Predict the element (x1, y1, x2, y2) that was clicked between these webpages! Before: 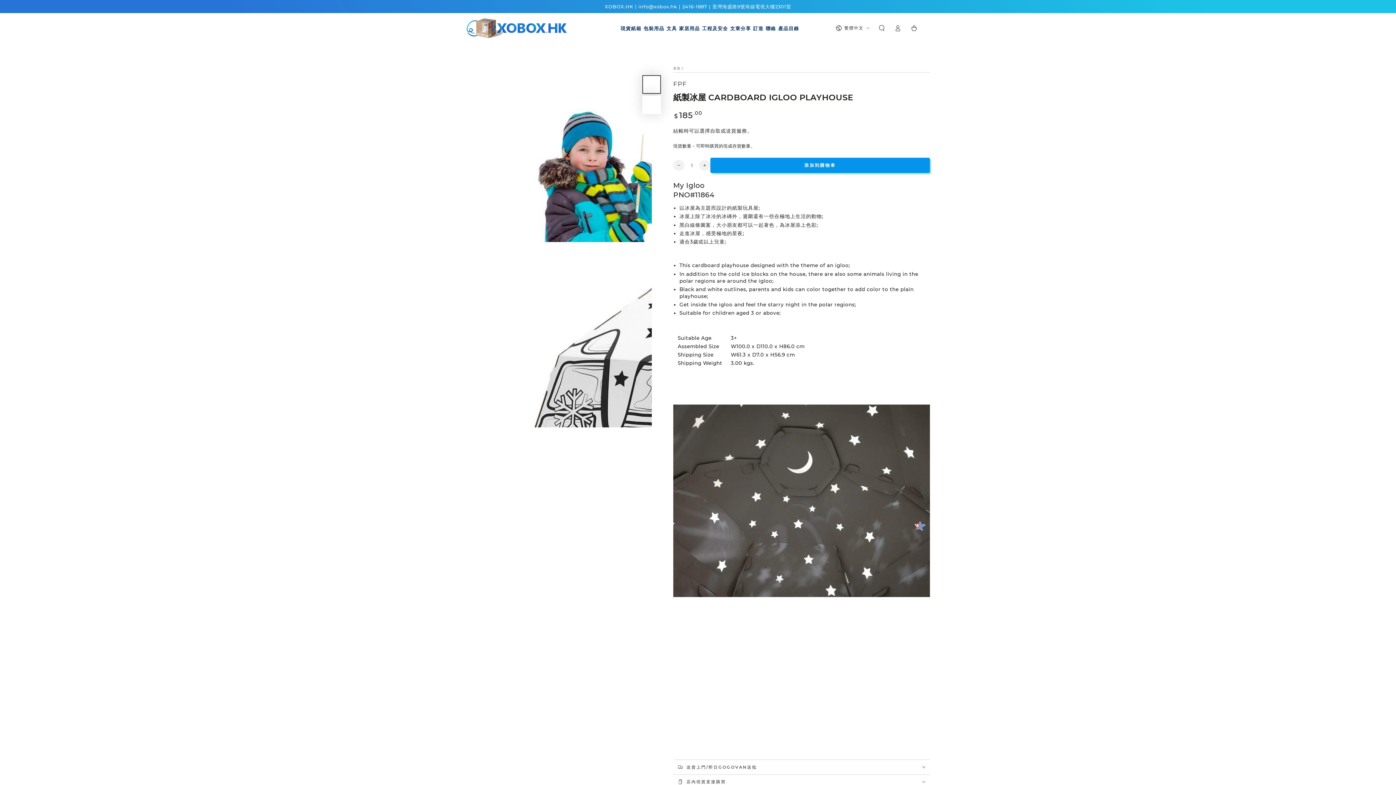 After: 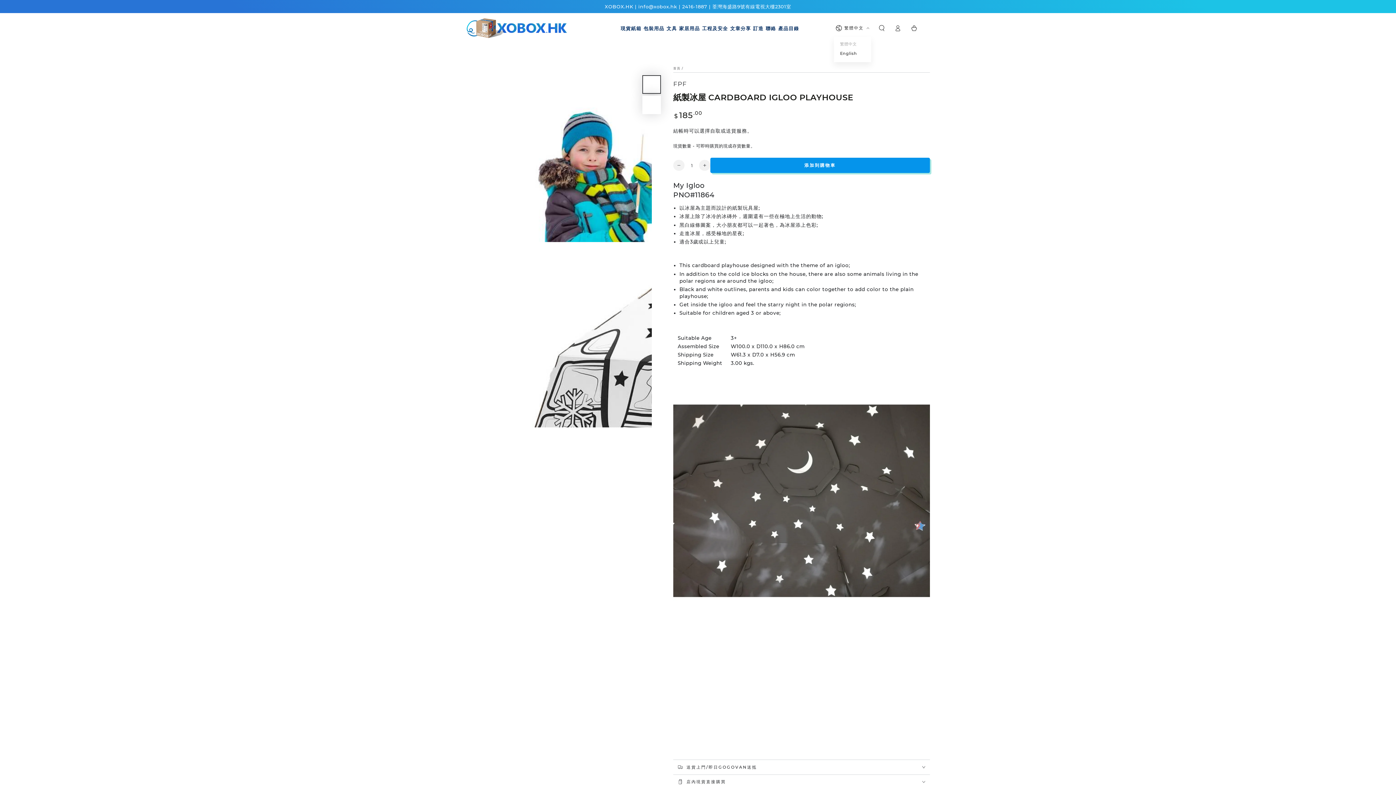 Action: bbox: (835, 21, 869, 35) label: 繁體中文